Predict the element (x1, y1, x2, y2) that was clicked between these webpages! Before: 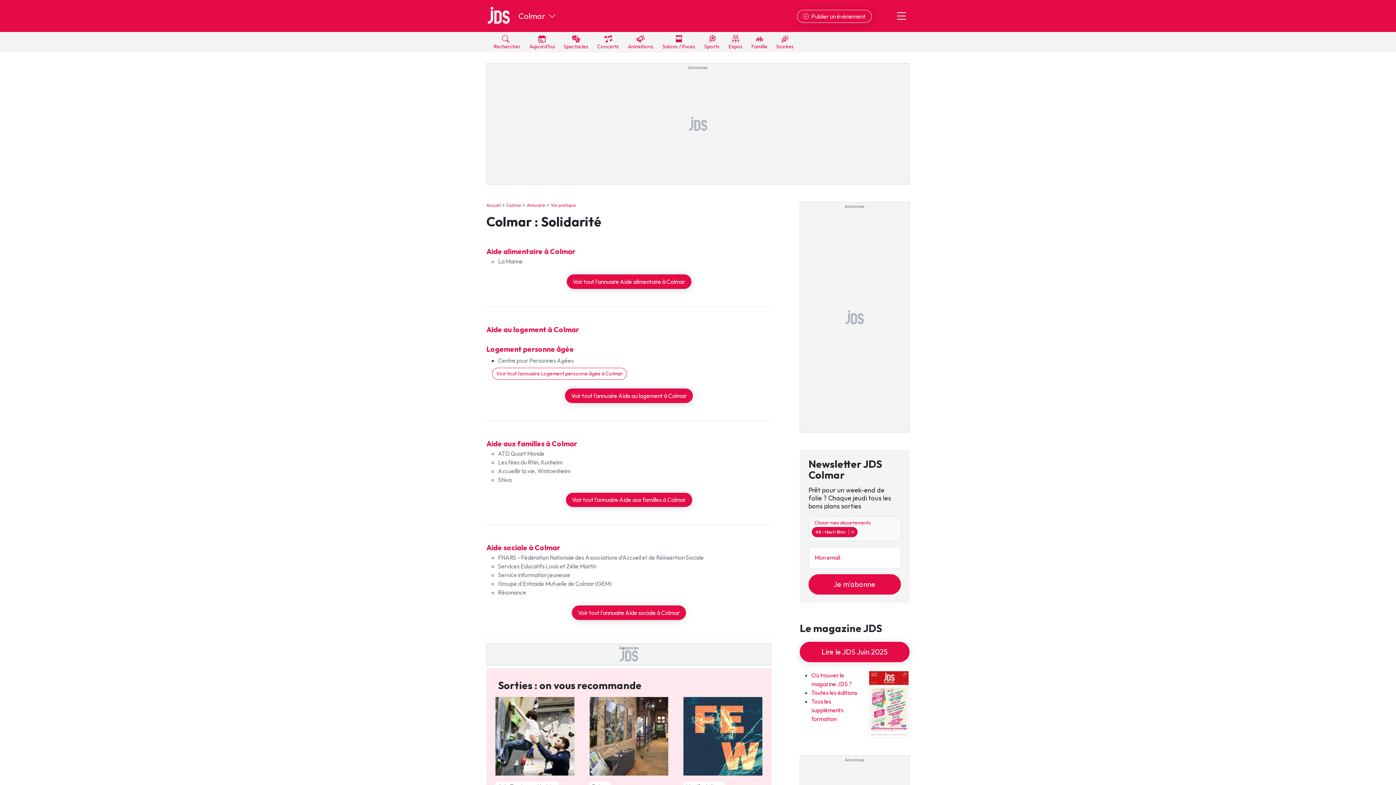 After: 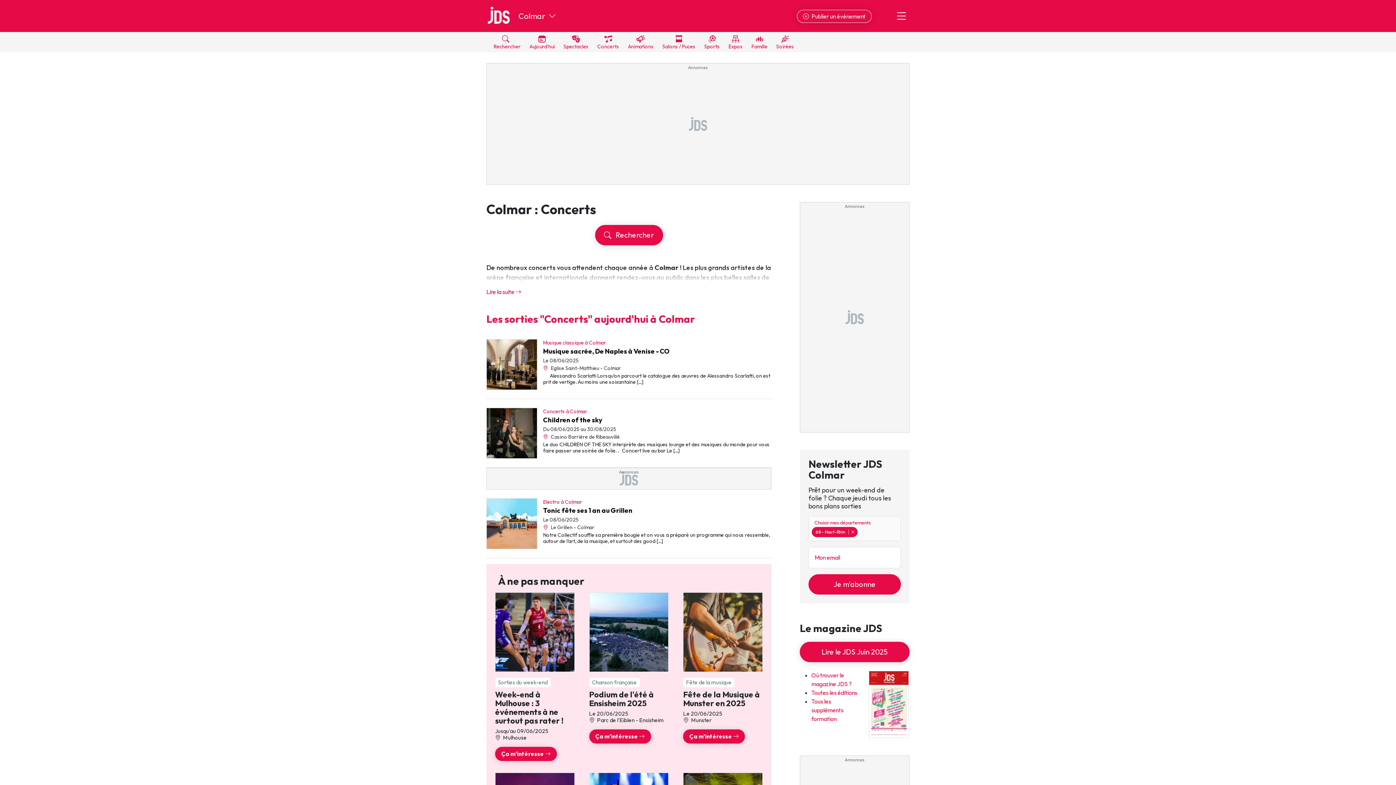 Action: label: 
Concerts bbox: (597, 32, 619, 52)